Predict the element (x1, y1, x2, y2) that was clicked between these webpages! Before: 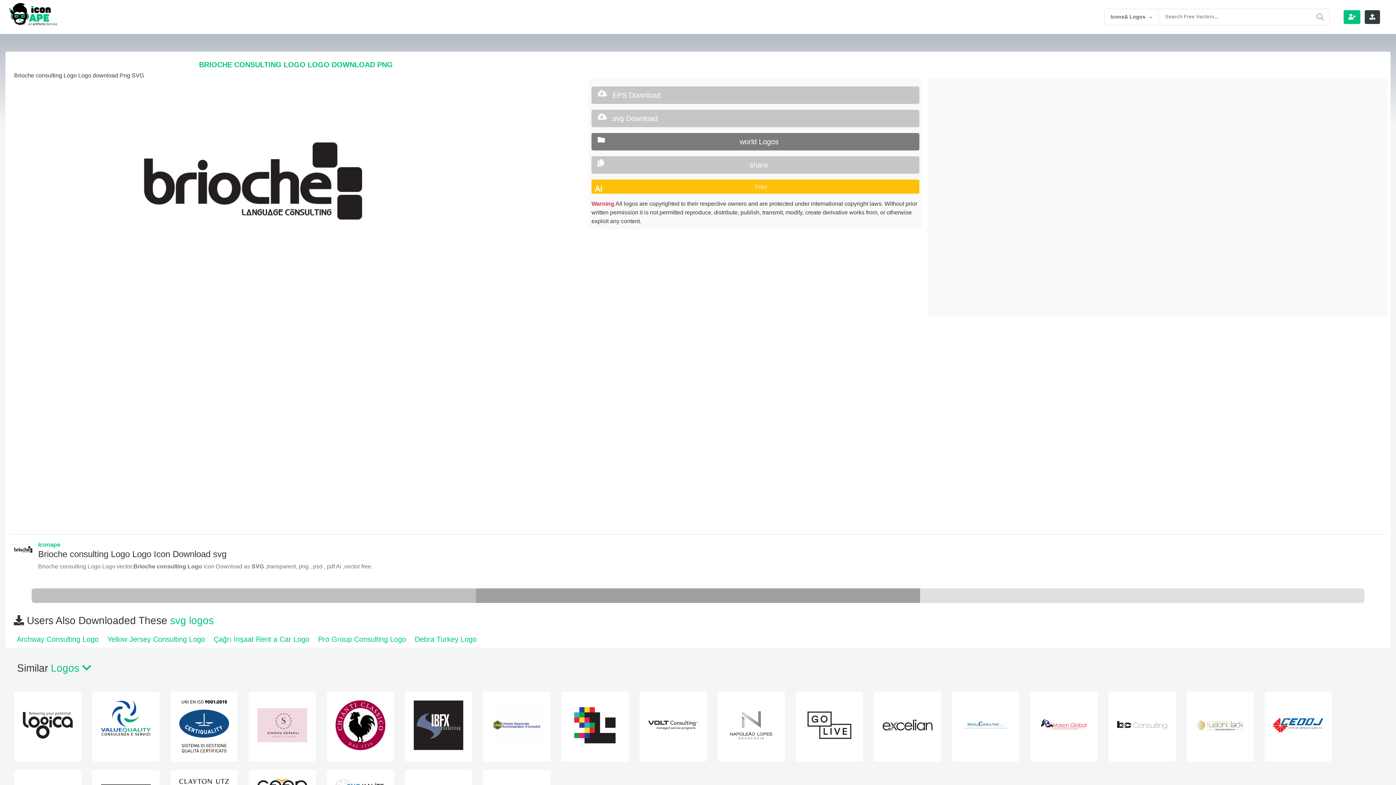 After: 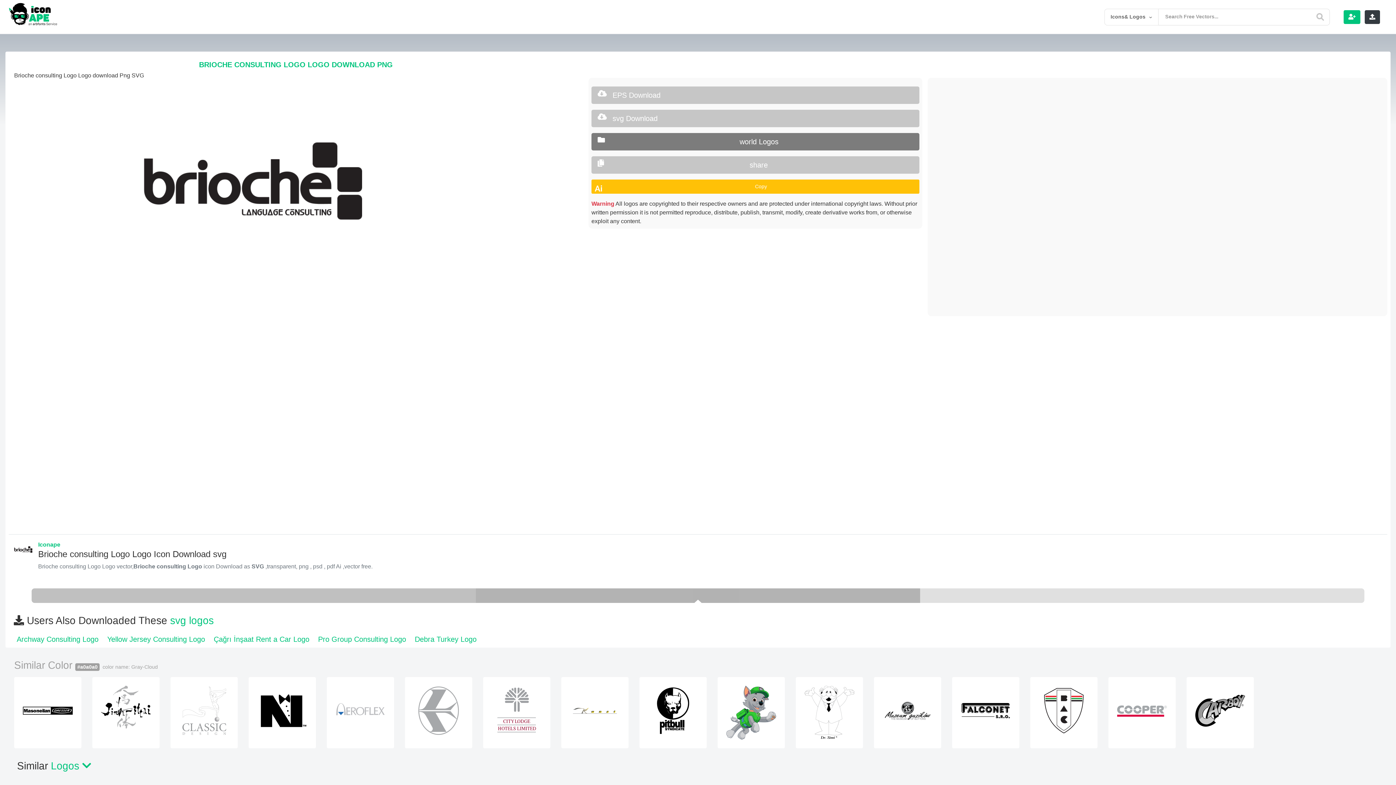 Action: bbox: (476, 588, 920, 603)